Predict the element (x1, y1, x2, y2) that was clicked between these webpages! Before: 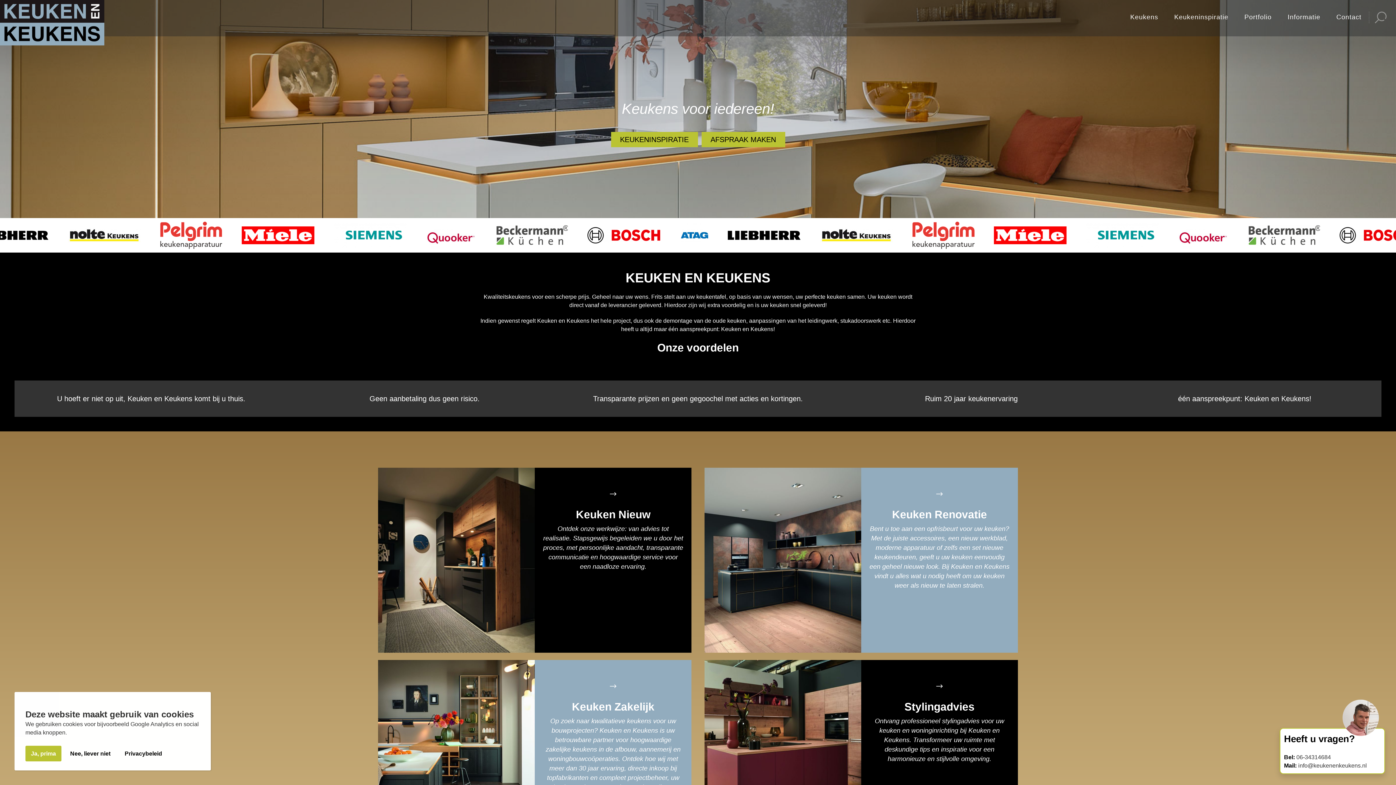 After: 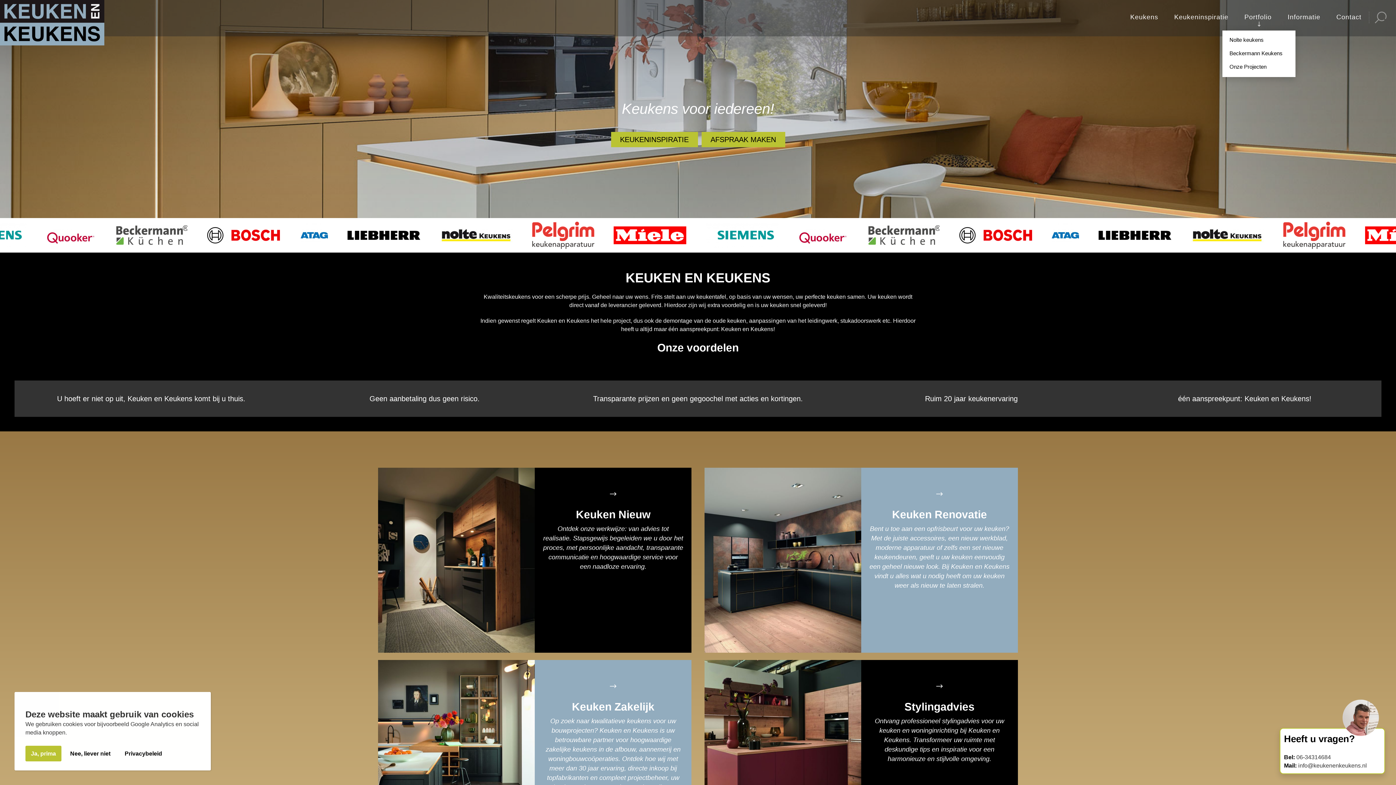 Action: label: Portfolio bbox: (1241, 0, 1275, 36)